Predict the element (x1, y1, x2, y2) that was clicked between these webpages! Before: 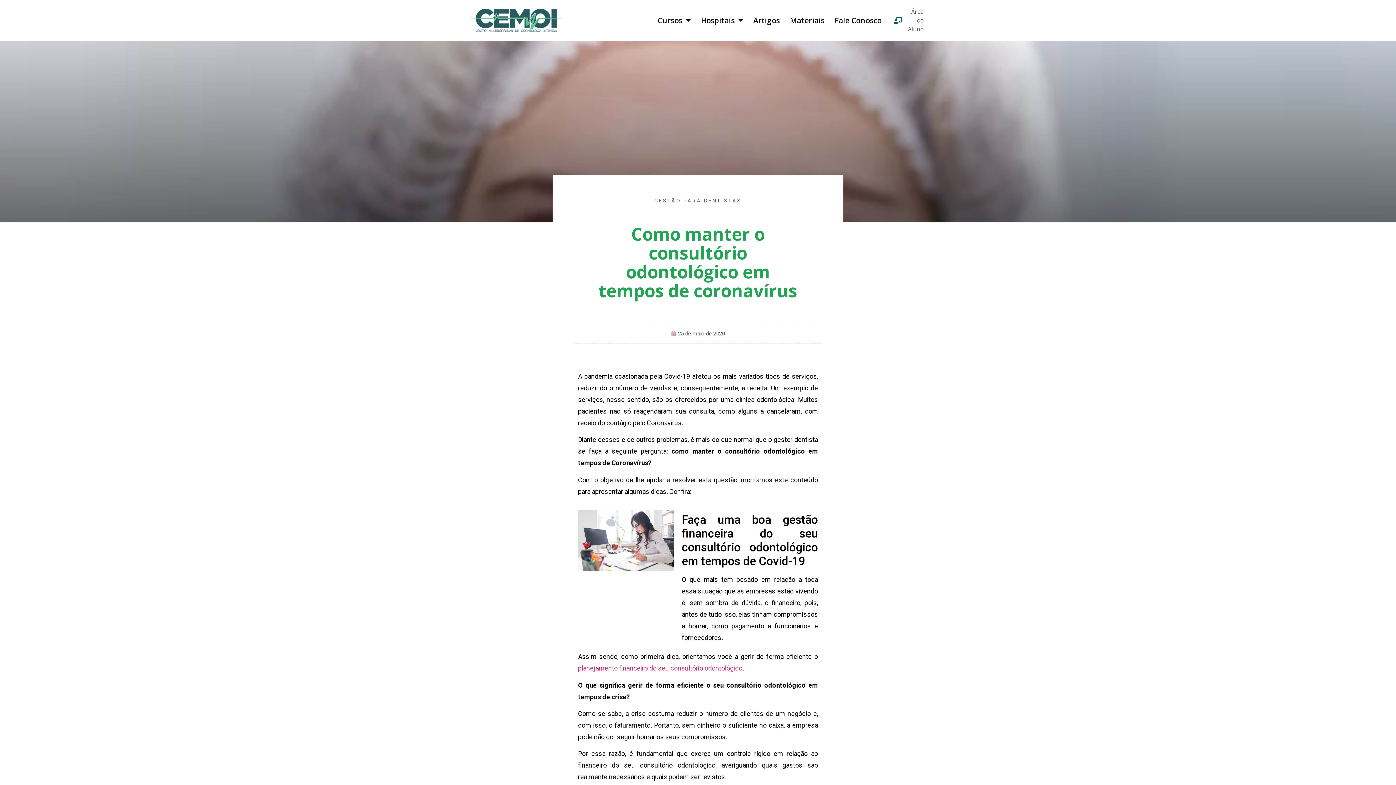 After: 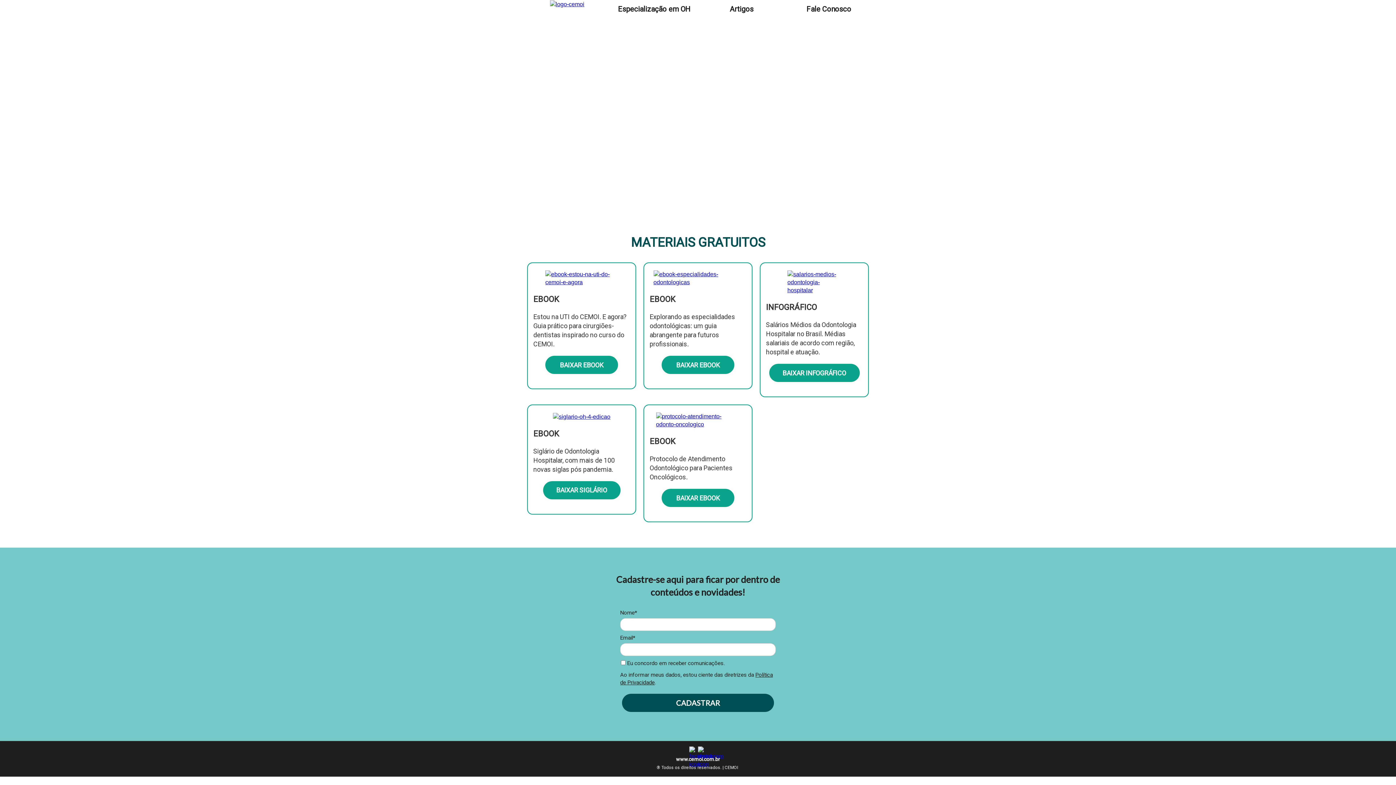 Action: label: Materiais bbox: (785, 12, 829, 28)